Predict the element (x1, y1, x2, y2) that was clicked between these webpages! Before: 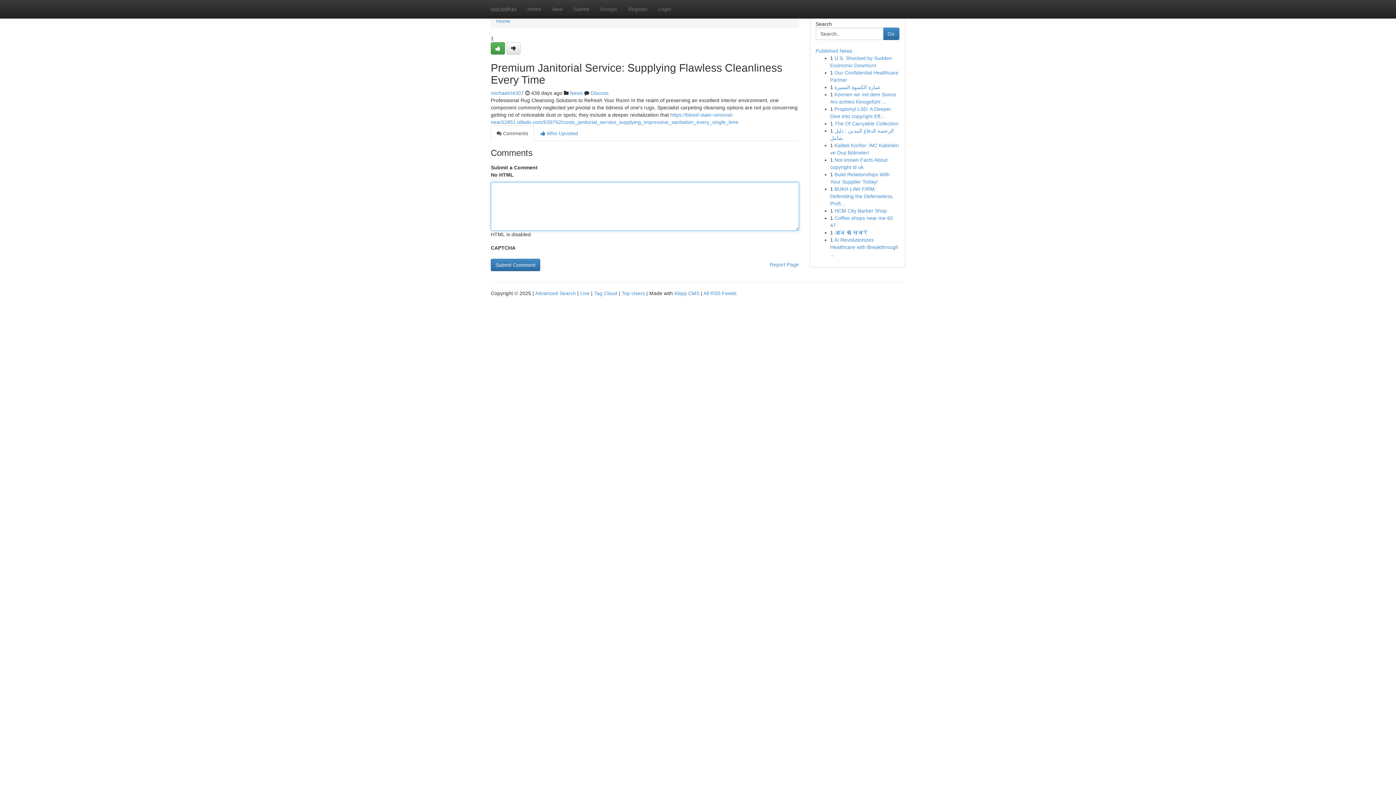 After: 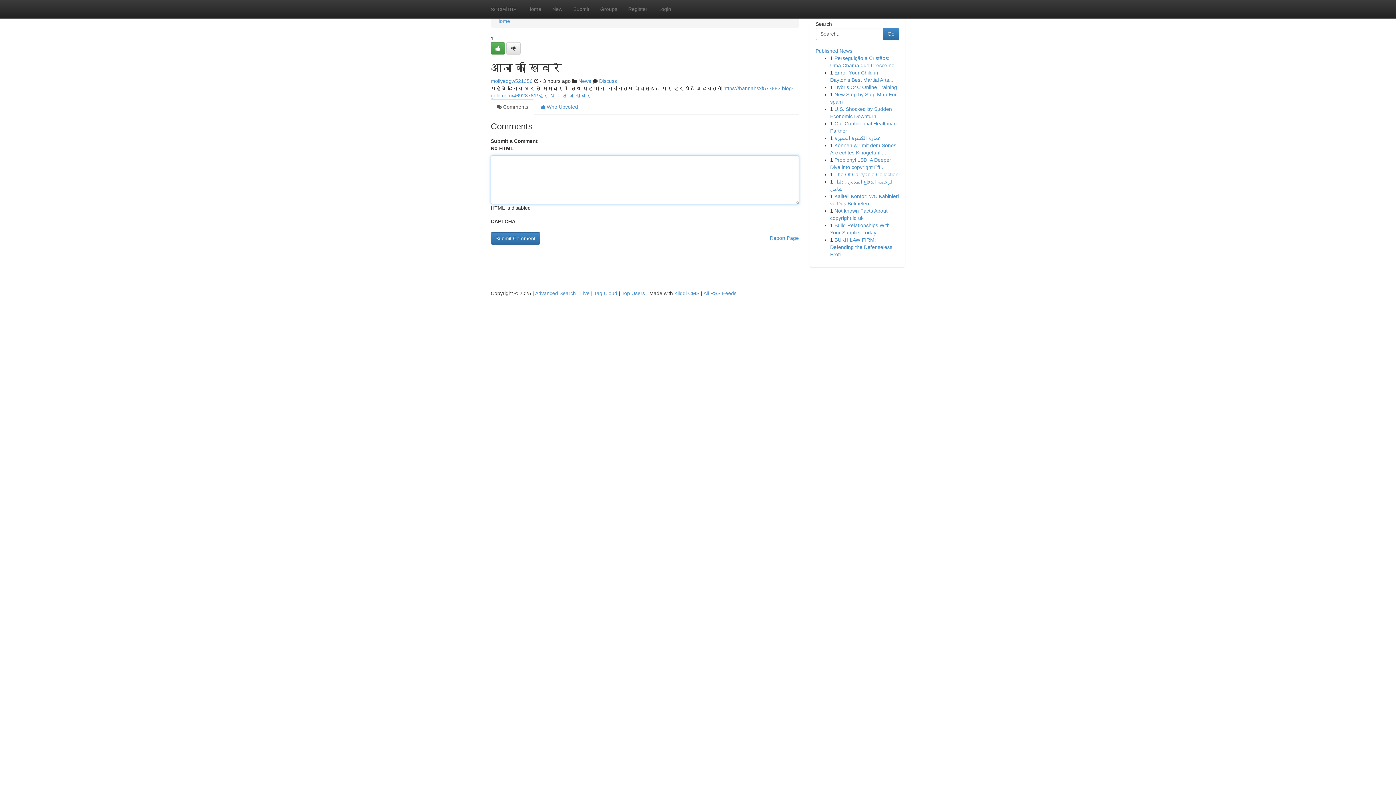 Action: label: आज की खबरें bbox: (834, 229, 868, 235)